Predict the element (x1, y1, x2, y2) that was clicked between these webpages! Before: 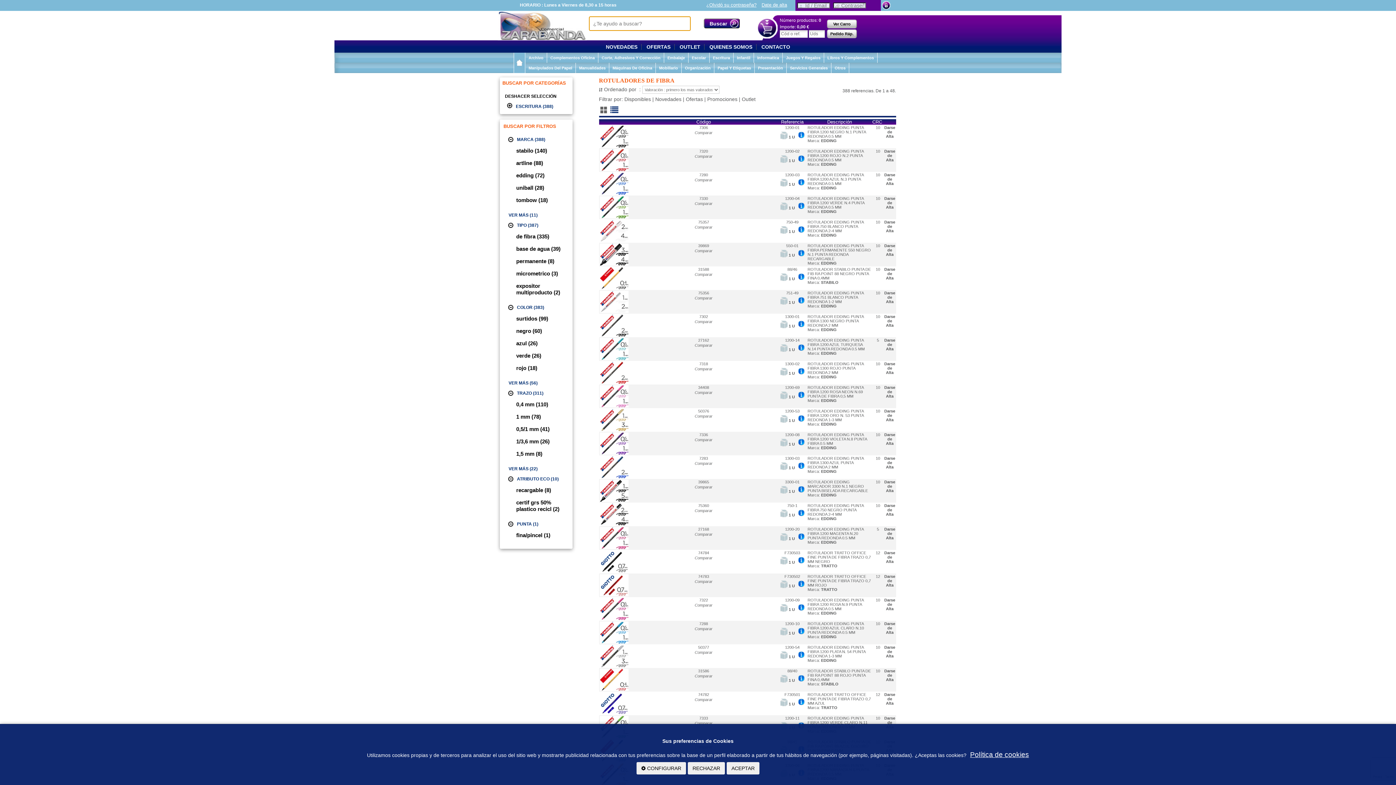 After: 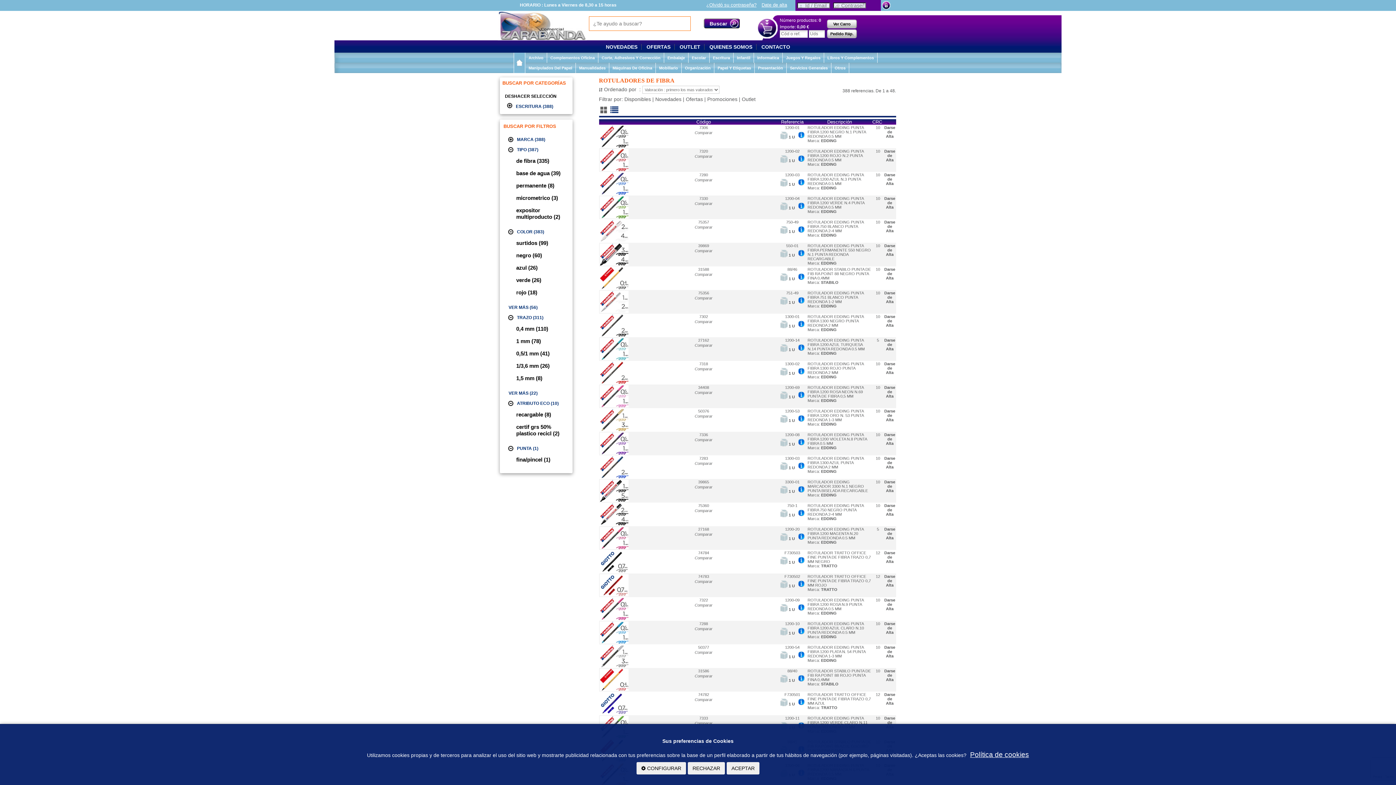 Action: label: MARCA (388) bbox: (506, 137, 545, 142)